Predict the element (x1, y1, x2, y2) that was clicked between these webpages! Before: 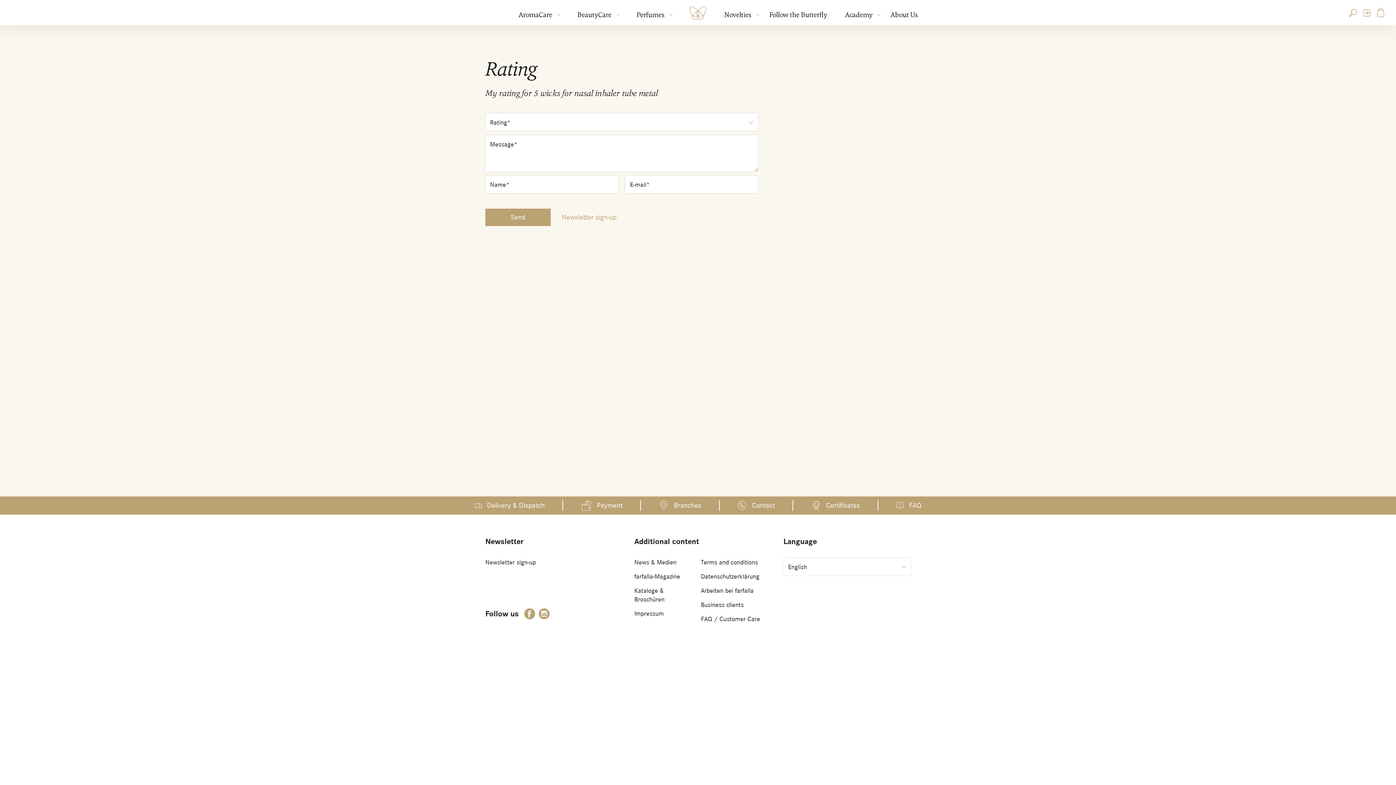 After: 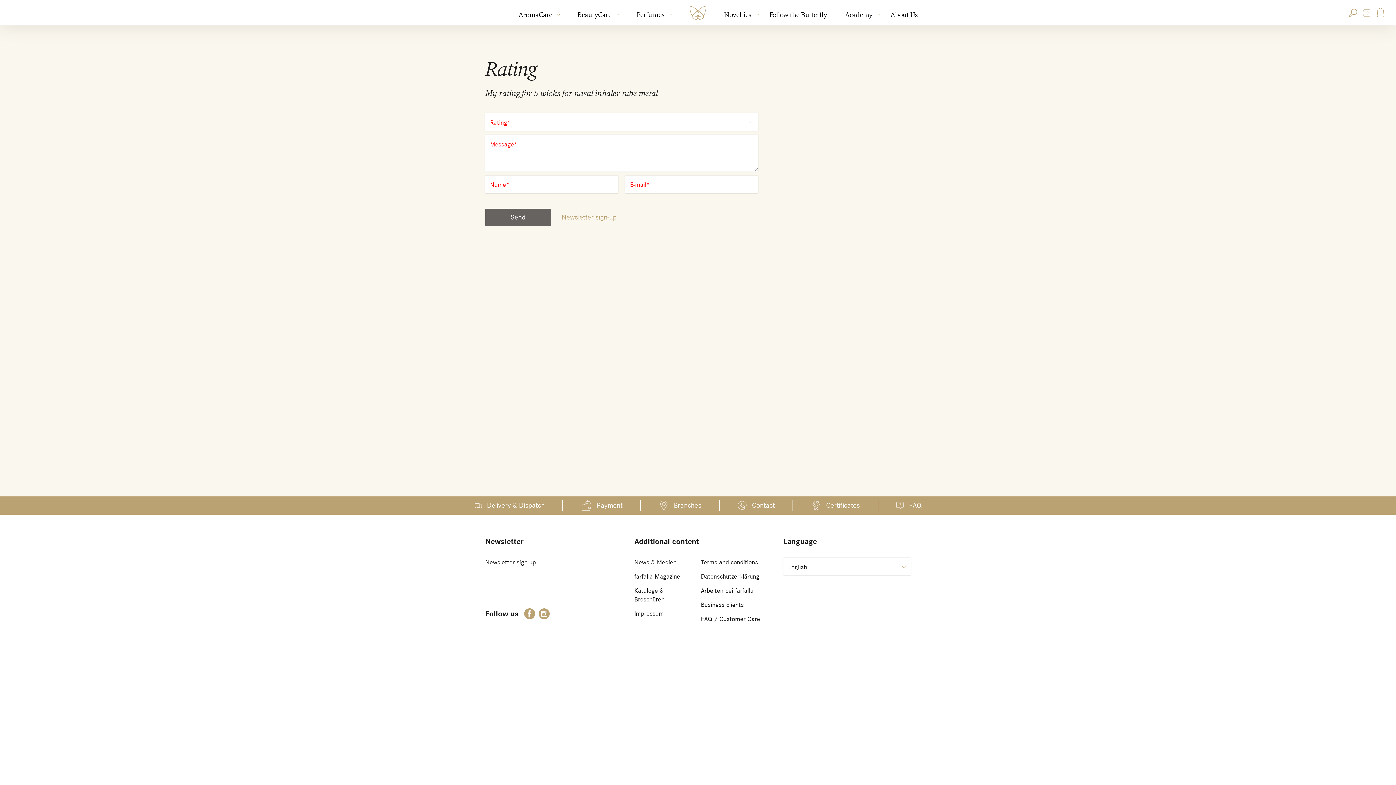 Action: bbox: (485, 208, 550, 226) label: Send